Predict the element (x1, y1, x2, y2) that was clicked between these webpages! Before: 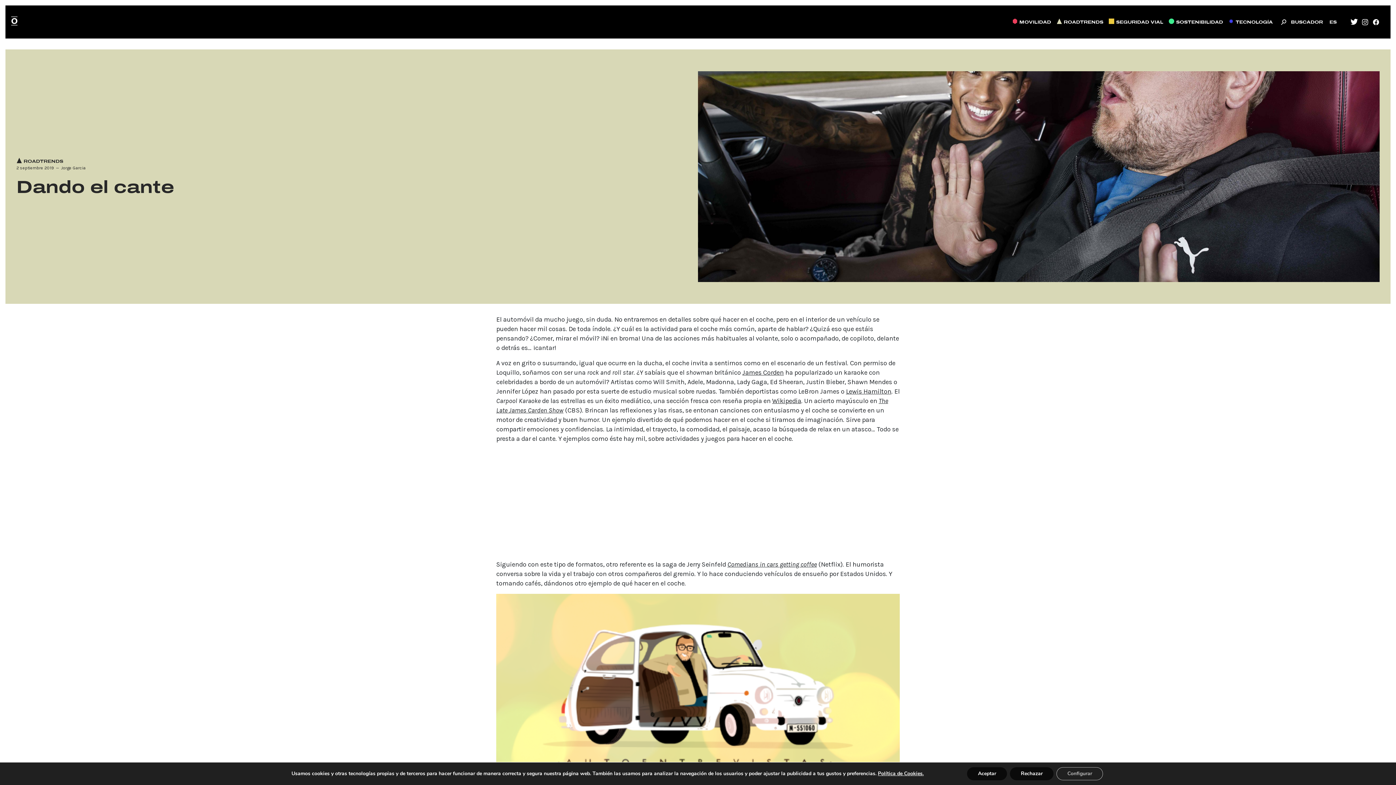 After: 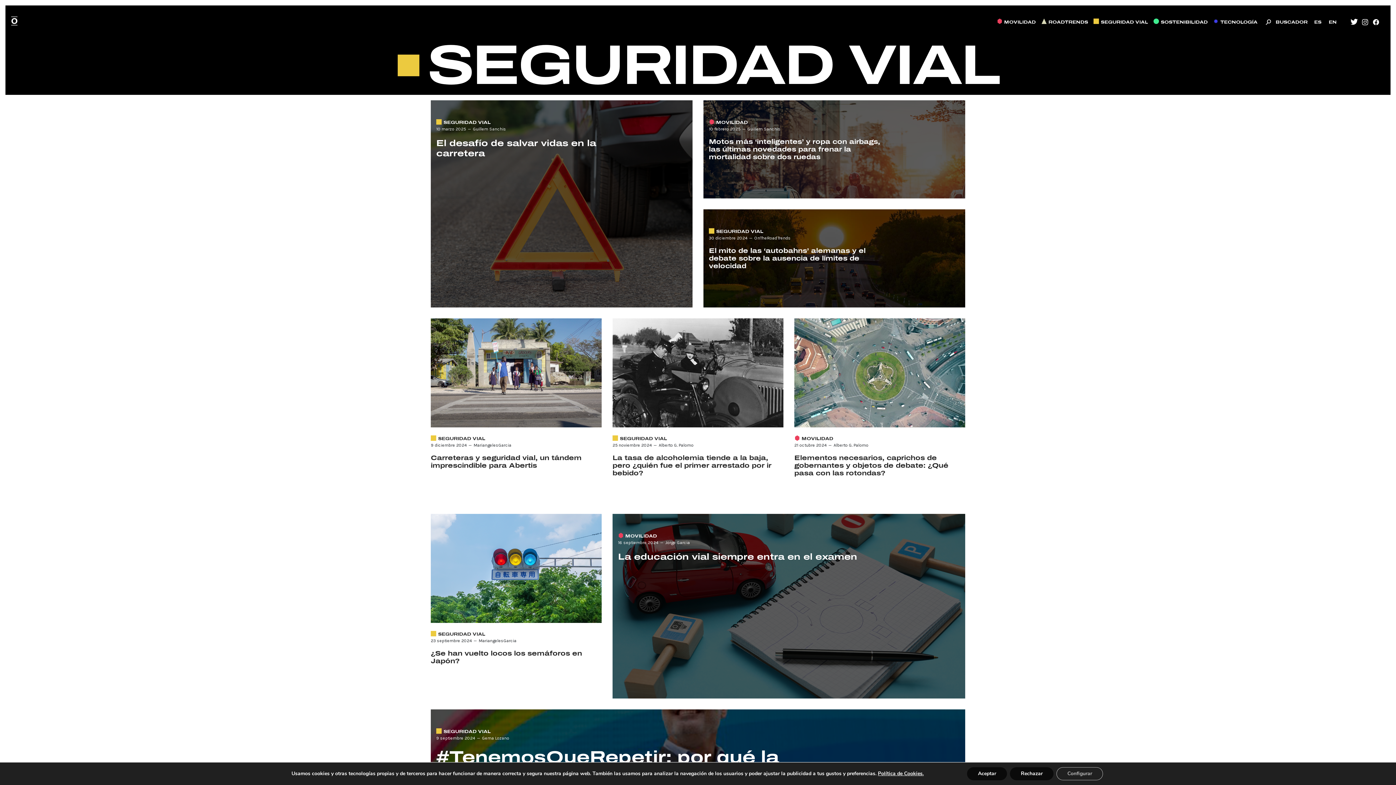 Action: label: SEGURIDAD VIAL bbox: (1116, 18, 1163, 25)